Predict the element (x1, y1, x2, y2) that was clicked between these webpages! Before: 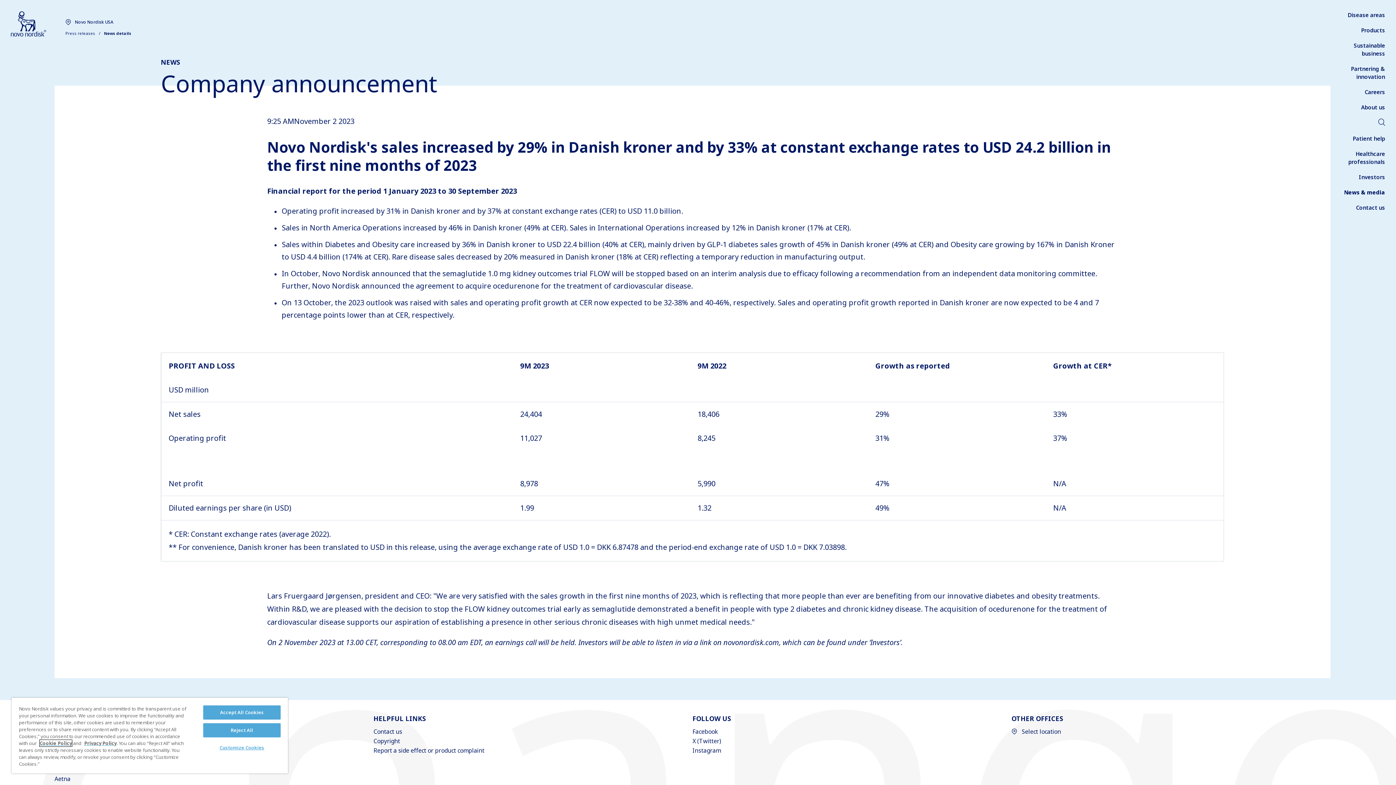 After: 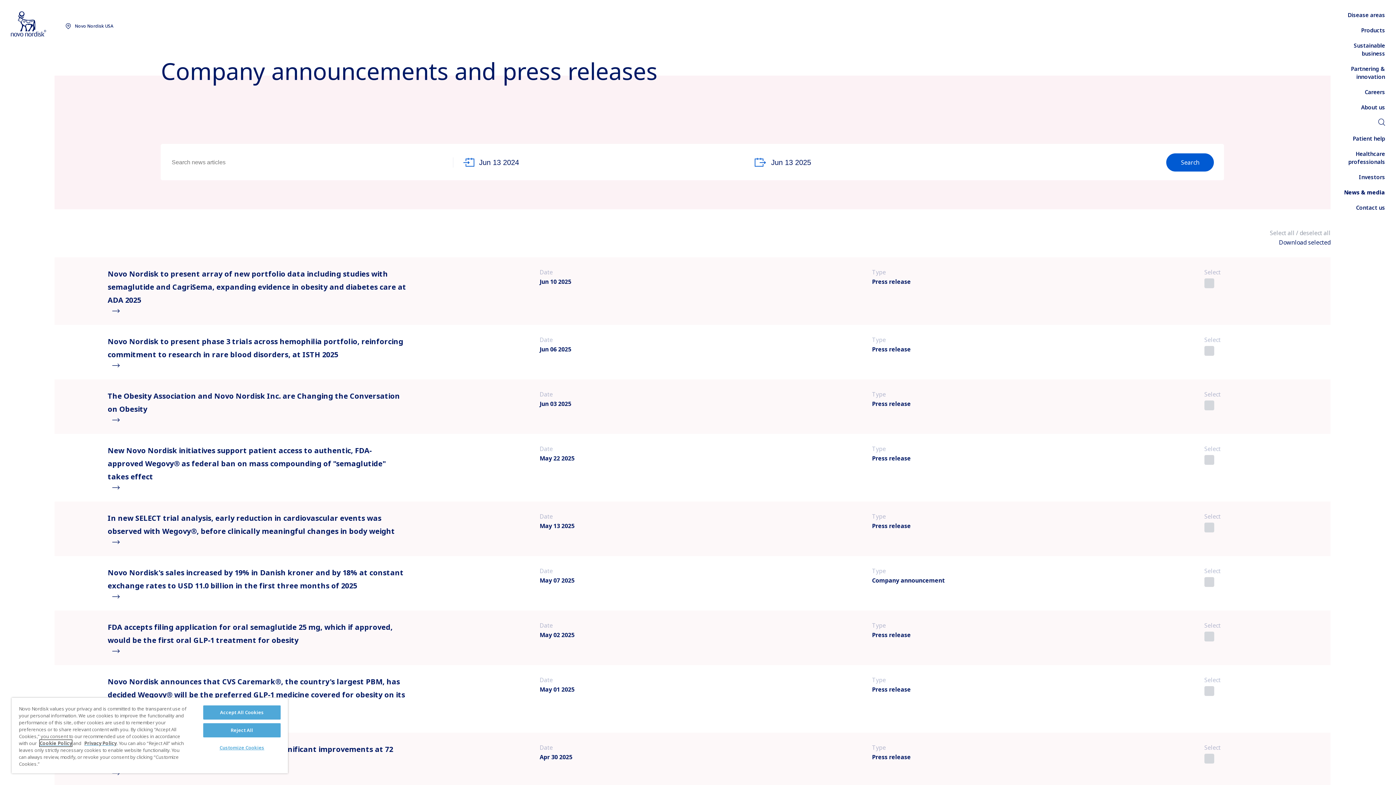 Action: bbox: (65, 30, 95, 36) label: Press releases